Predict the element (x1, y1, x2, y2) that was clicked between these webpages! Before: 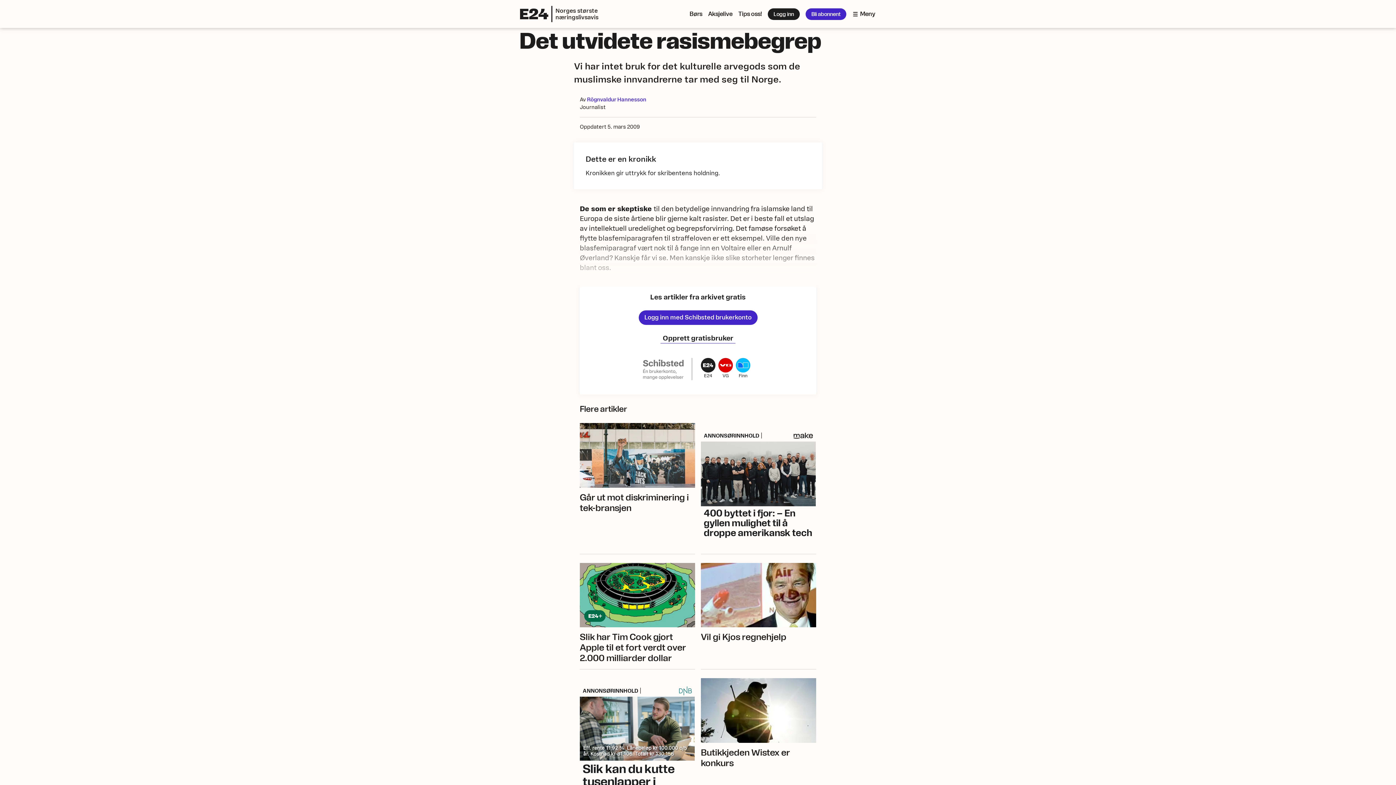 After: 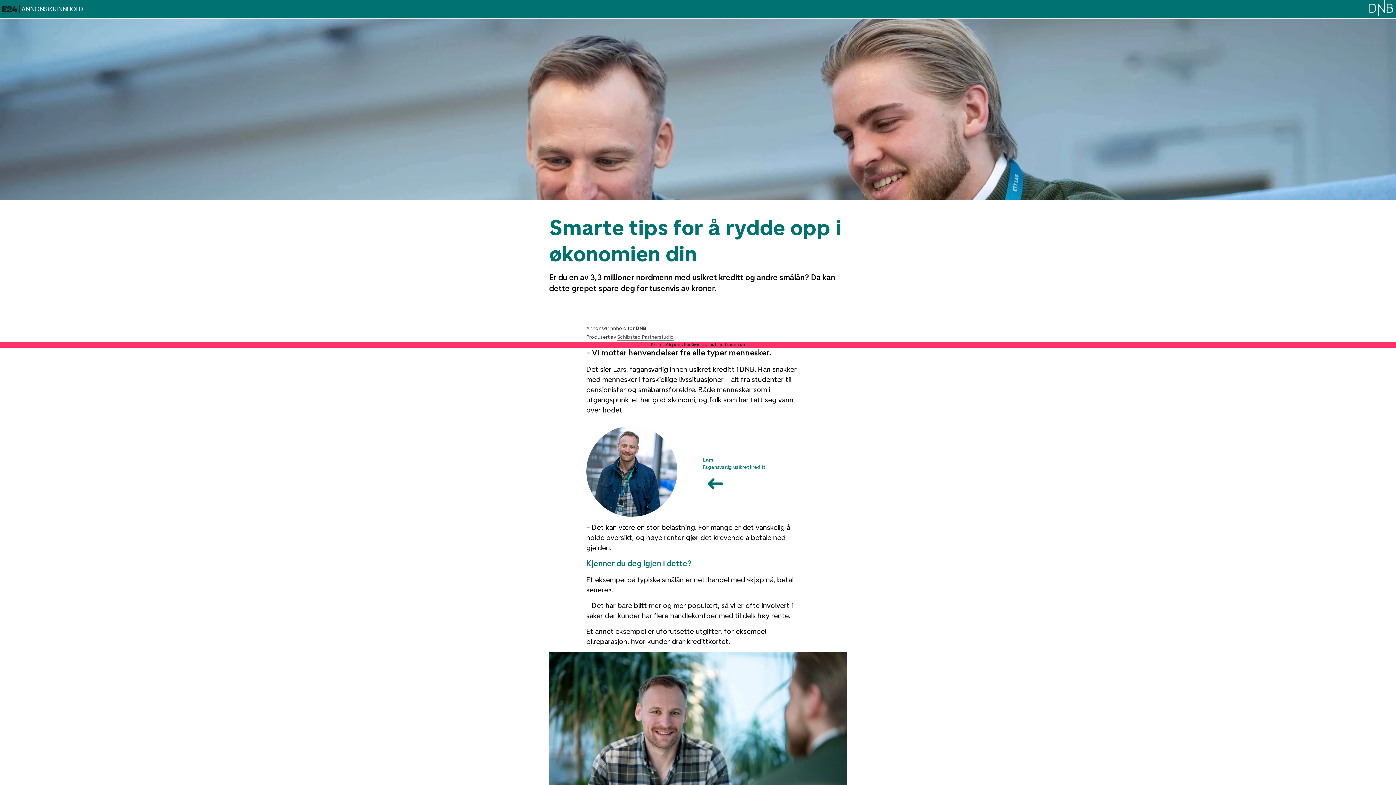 Action: label: Slik kan du kutte tusenlapper i månedlige utgifter
ANNONSØRINNHOLD | bbox: (580, 687, 694, 807)